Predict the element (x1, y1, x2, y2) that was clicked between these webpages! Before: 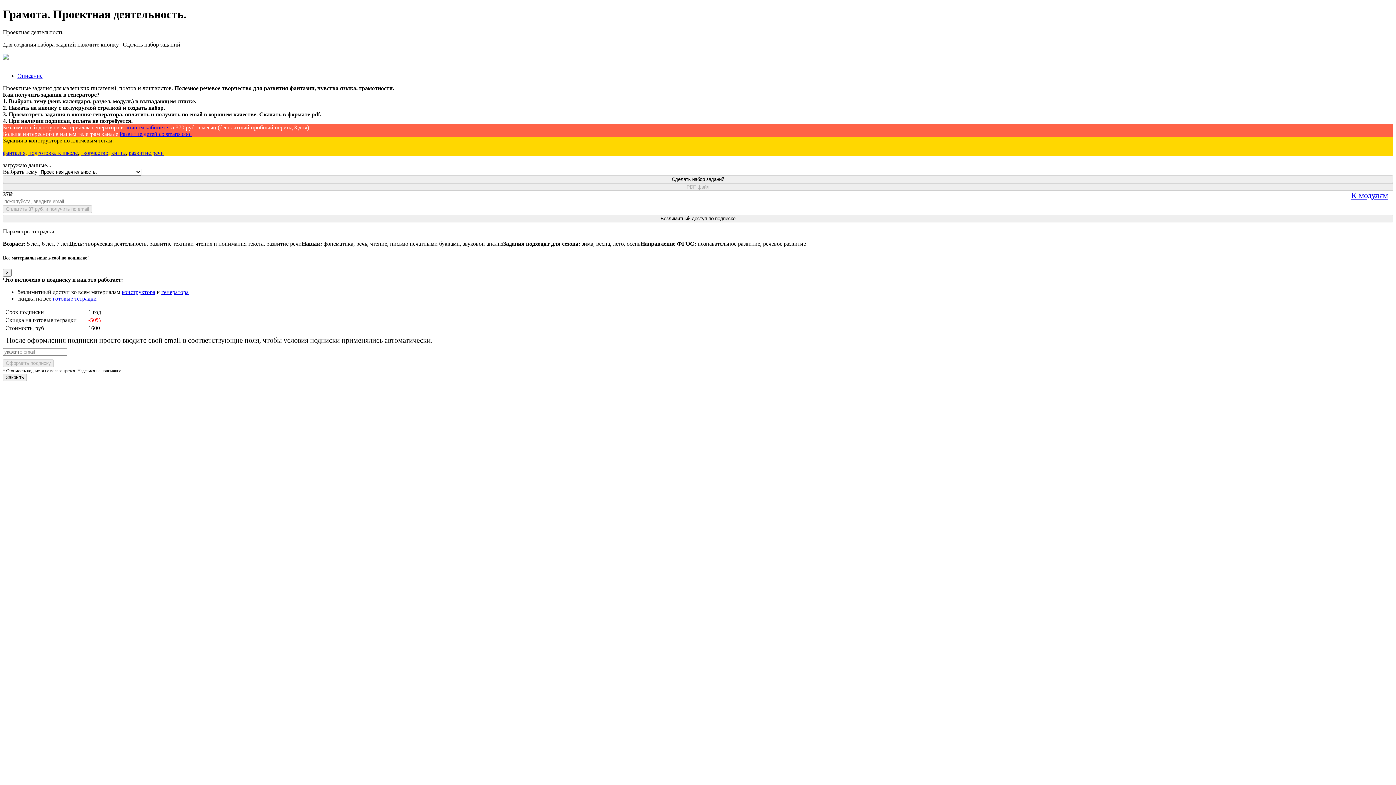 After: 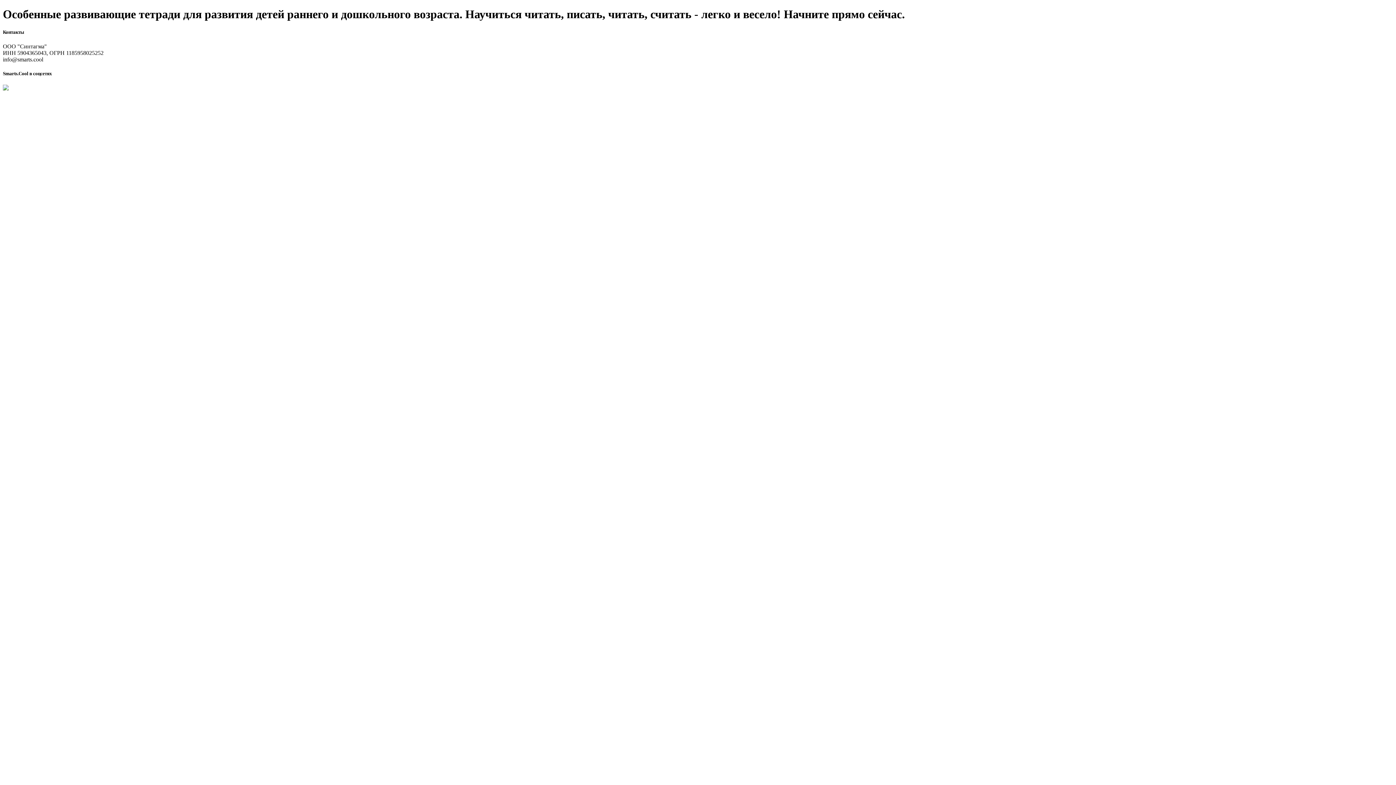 Action: label: готовые тетрадки bbox: (52, 295, 96, 301)